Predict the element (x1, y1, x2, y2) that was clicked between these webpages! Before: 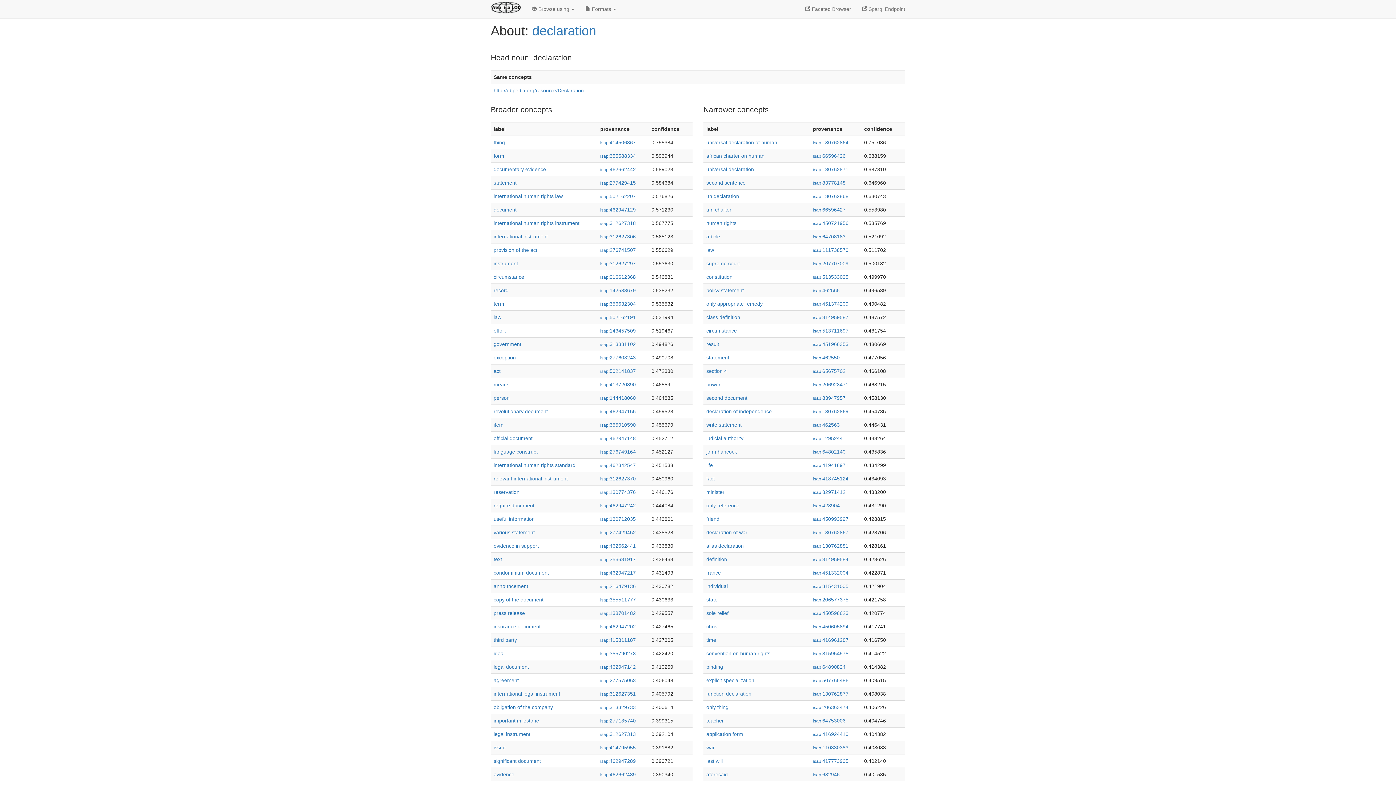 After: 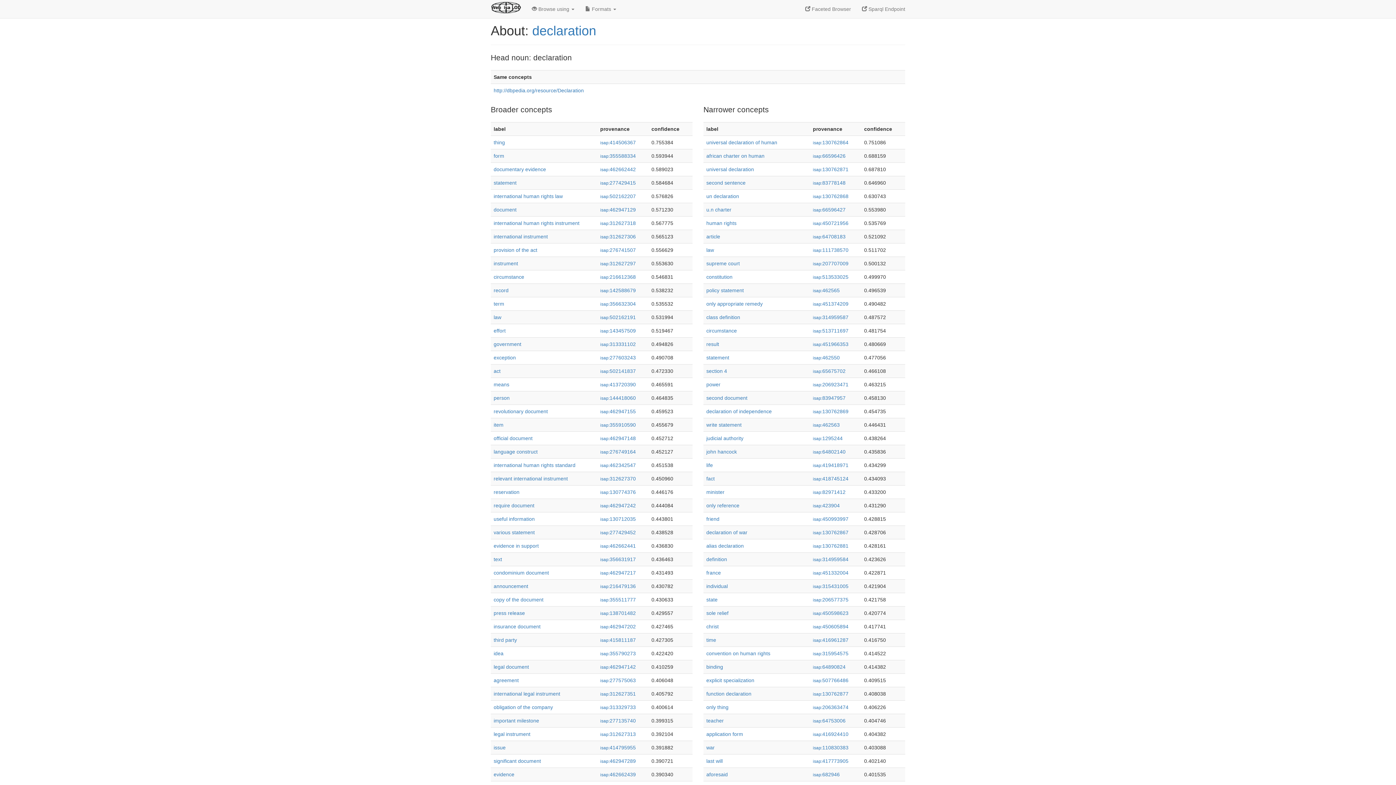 Action: bbox: (532, 23, 596, 38) label: declaration